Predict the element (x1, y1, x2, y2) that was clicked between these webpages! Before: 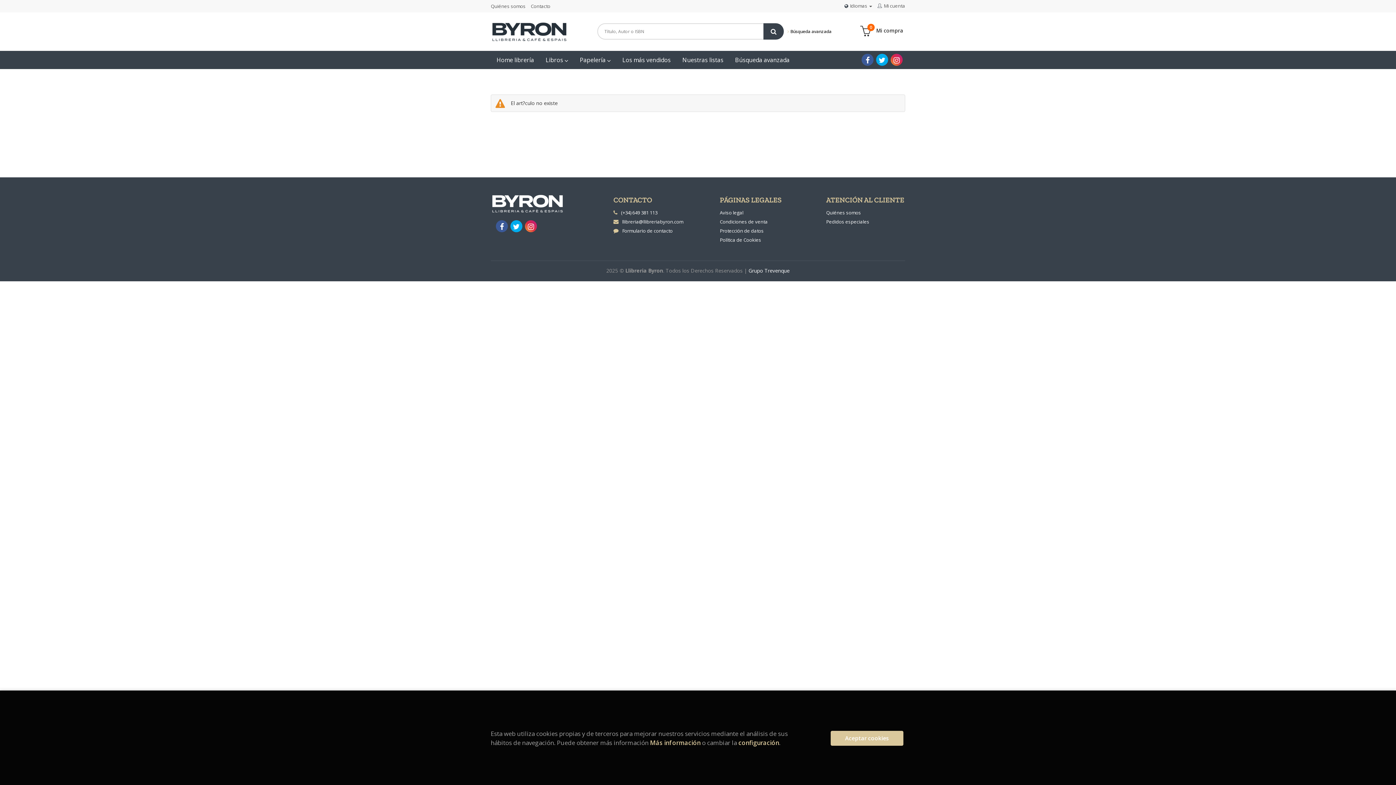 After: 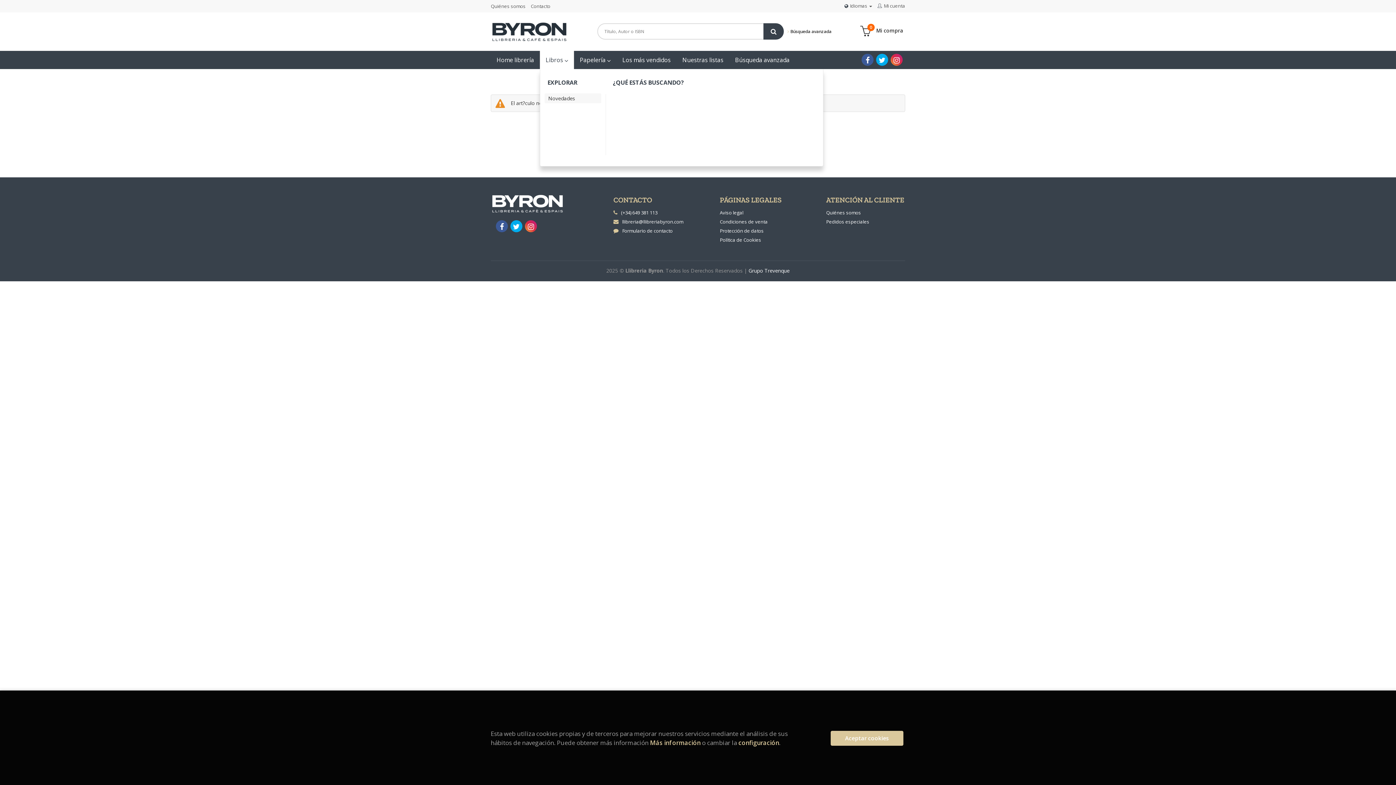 Action: bbox: (540, 50, 574, 69) label: Libros 